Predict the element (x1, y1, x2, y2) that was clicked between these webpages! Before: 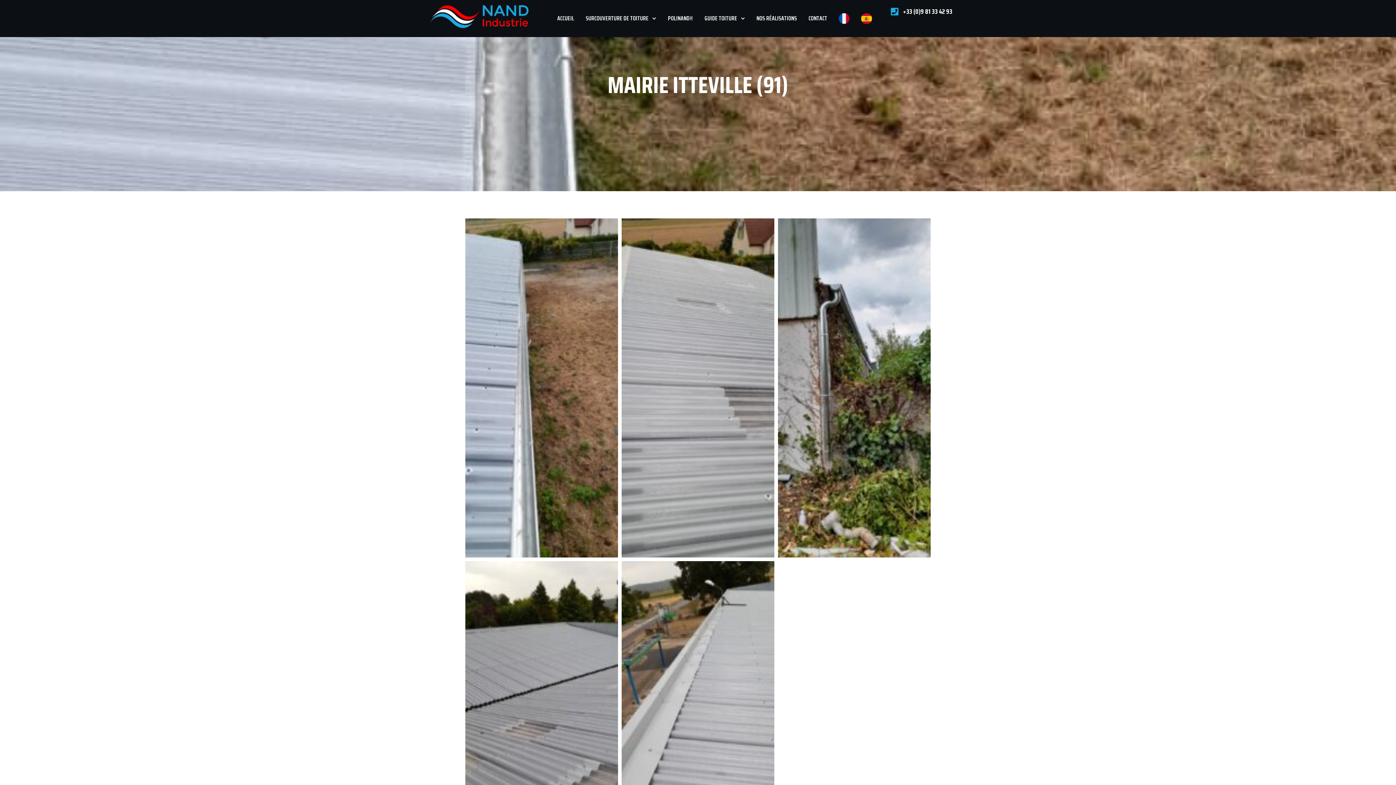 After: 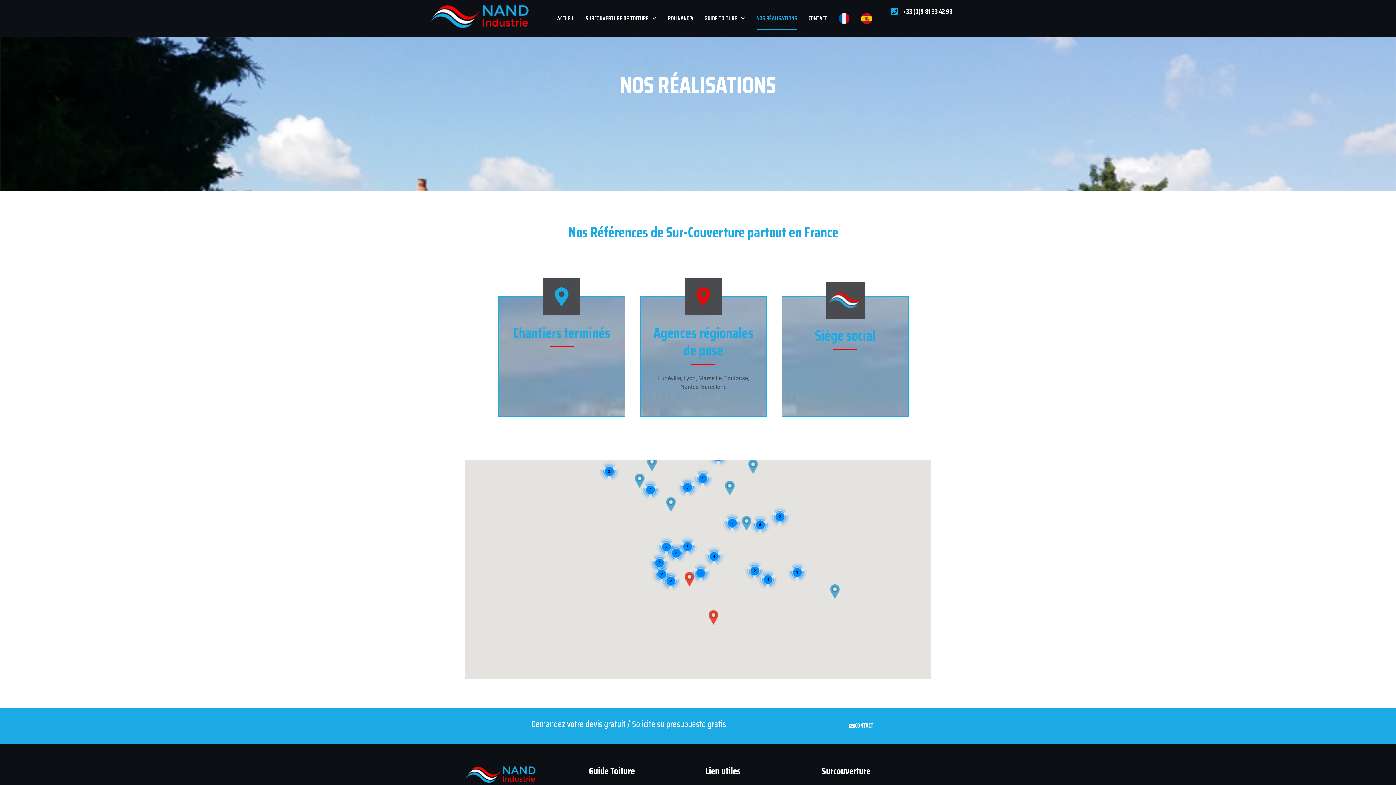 Action: label: NOS RÉALISATIONS bbox: (756, 7, 797, 29)